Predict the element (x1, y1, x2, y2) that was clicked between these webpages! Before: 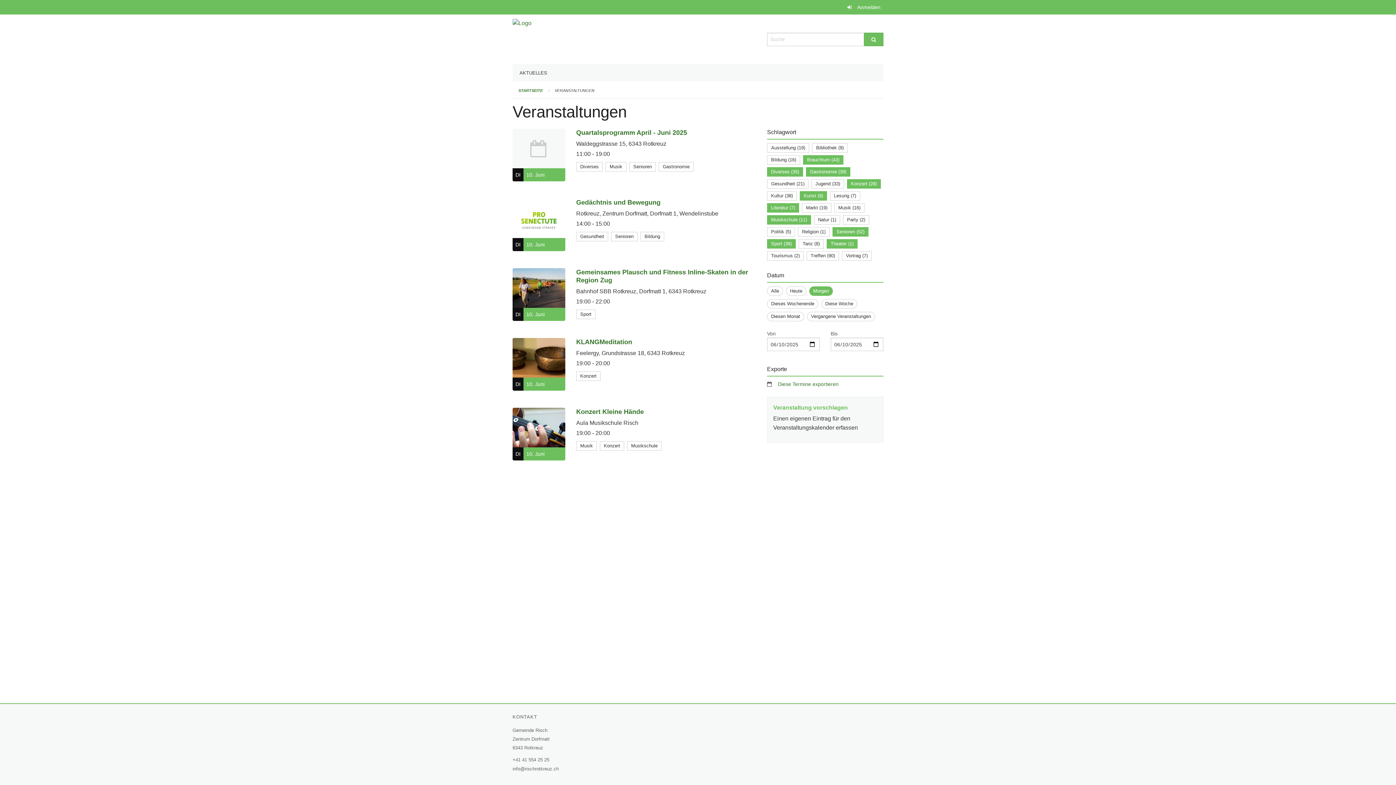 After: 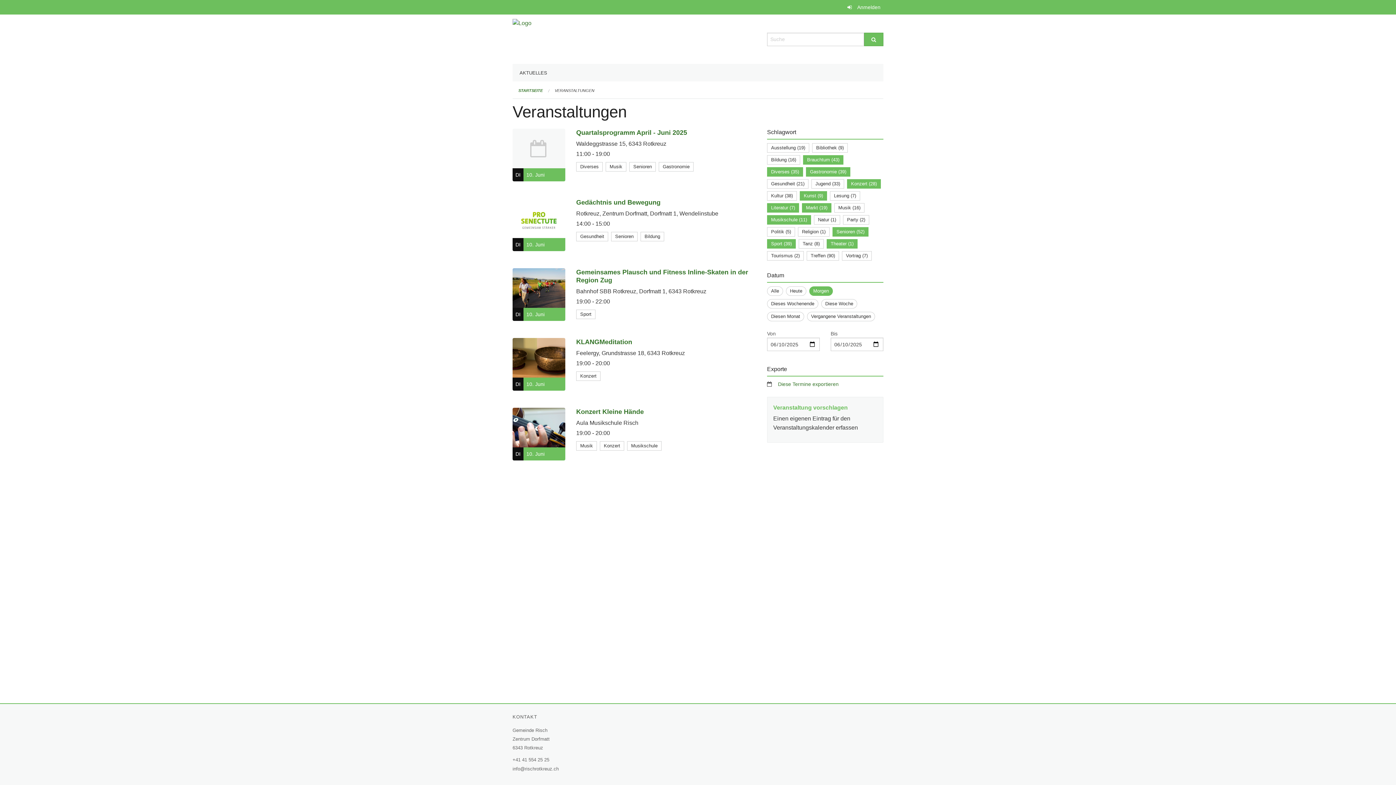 Action: label: Markt (19) bbox: (806, 205, 827, 210)